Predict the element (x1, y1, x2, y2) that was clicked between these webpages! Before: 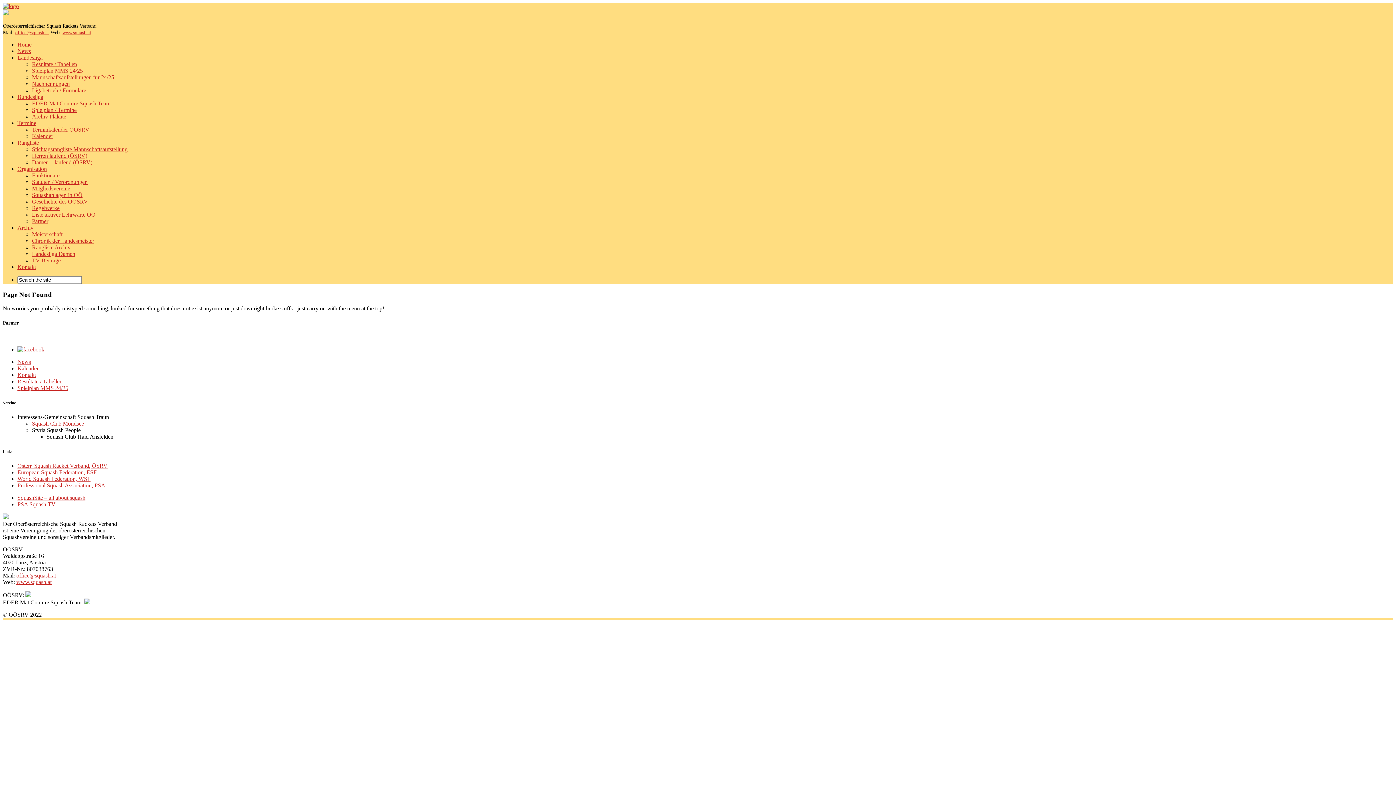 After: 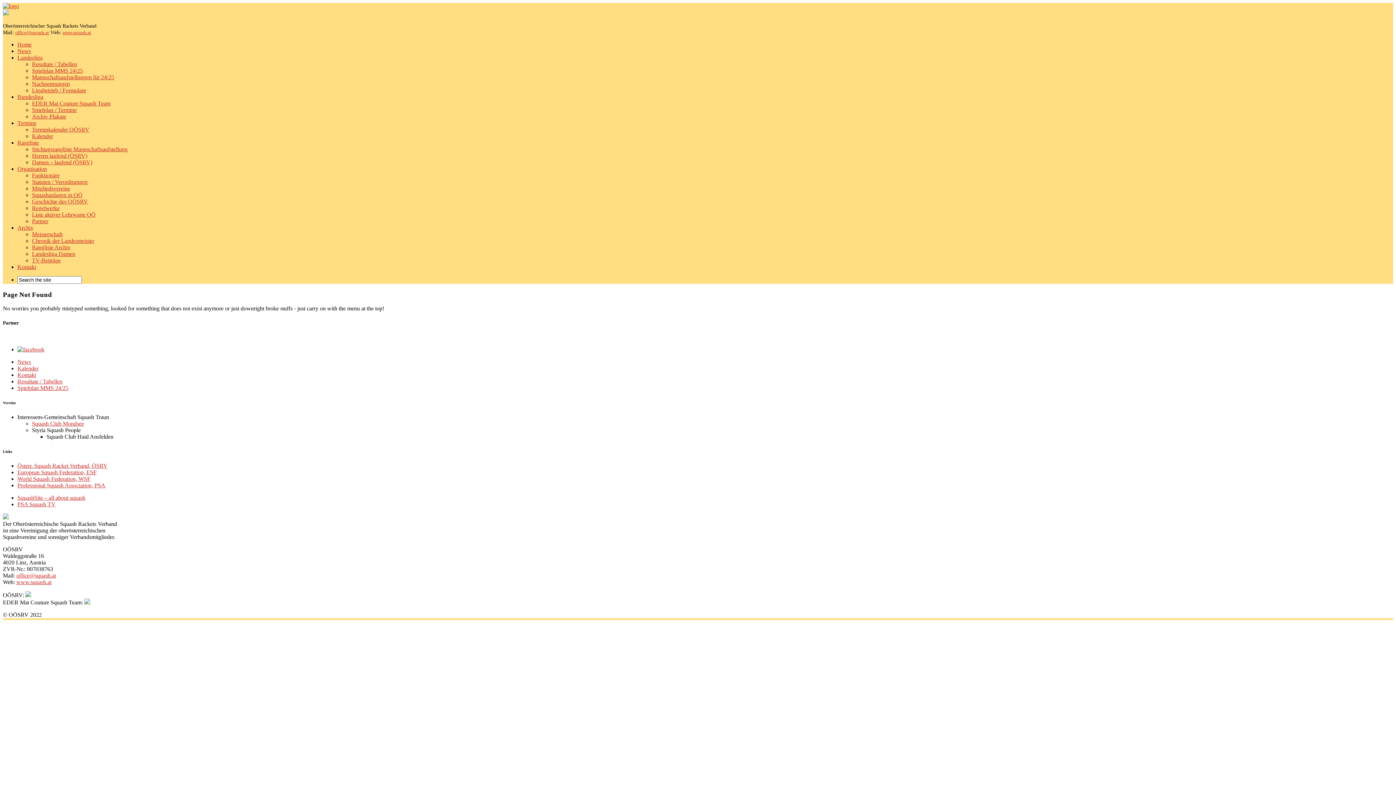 Action: label: Squash Club Mondsee bbox: (32, 420, 84, 426)